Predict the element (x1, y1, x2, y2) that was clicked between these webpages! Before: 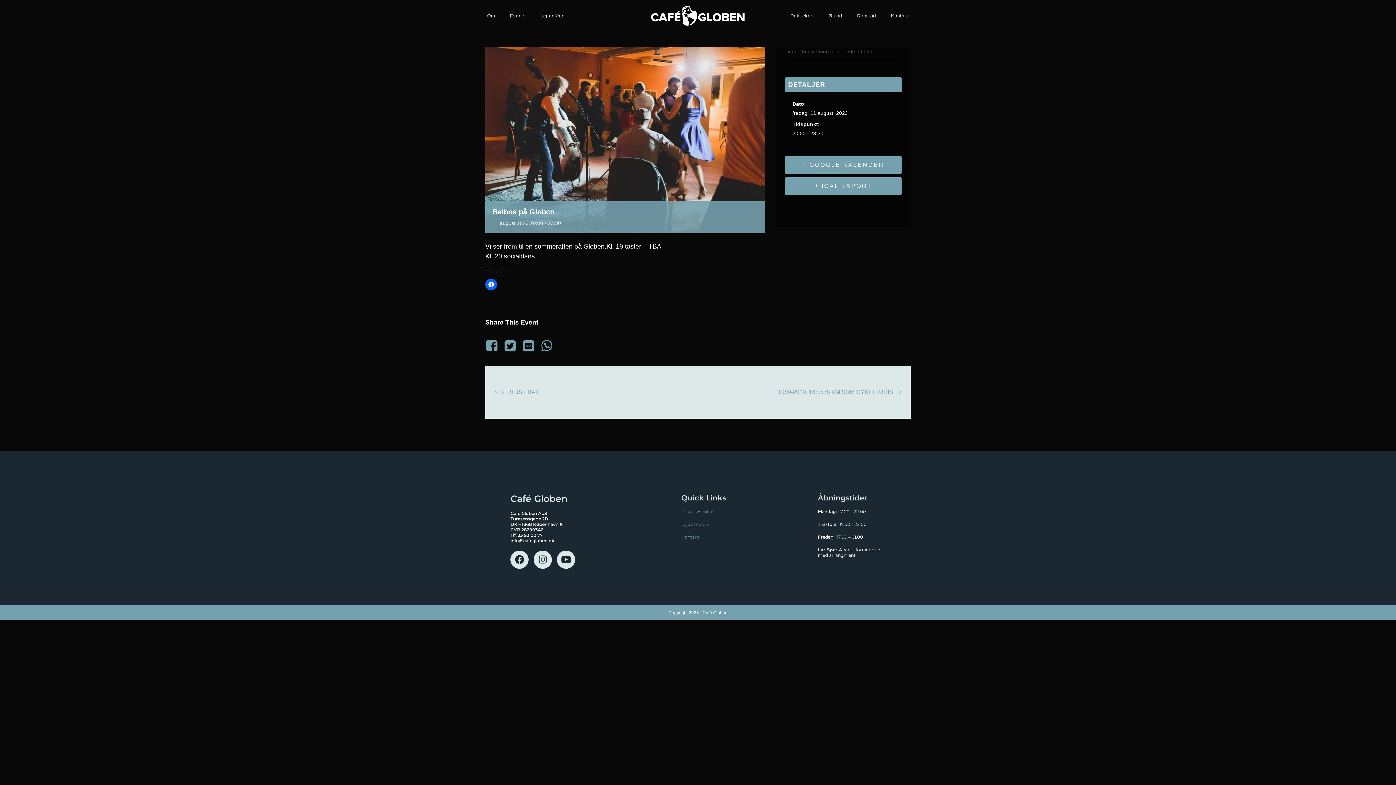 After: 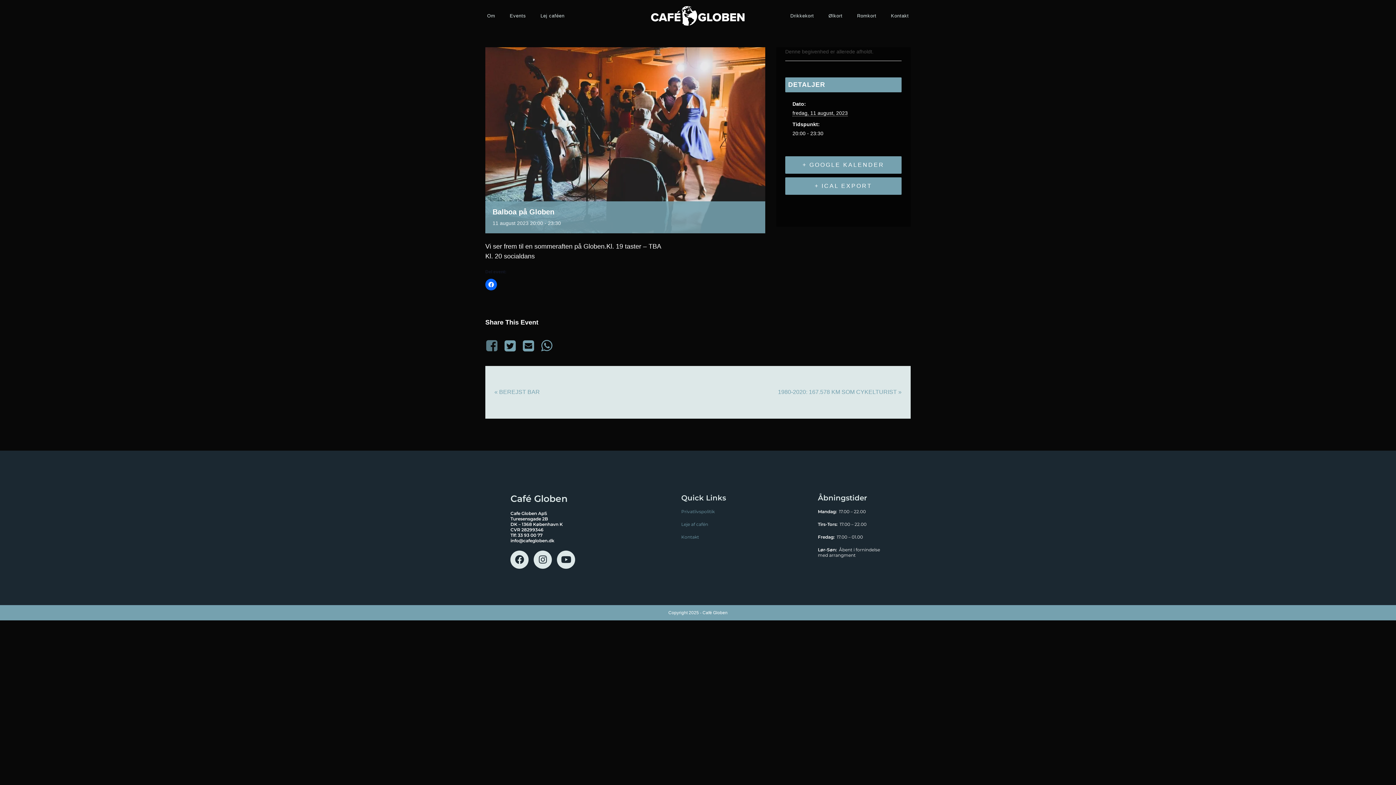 Action: bbox: (485, 334, 501, 357)